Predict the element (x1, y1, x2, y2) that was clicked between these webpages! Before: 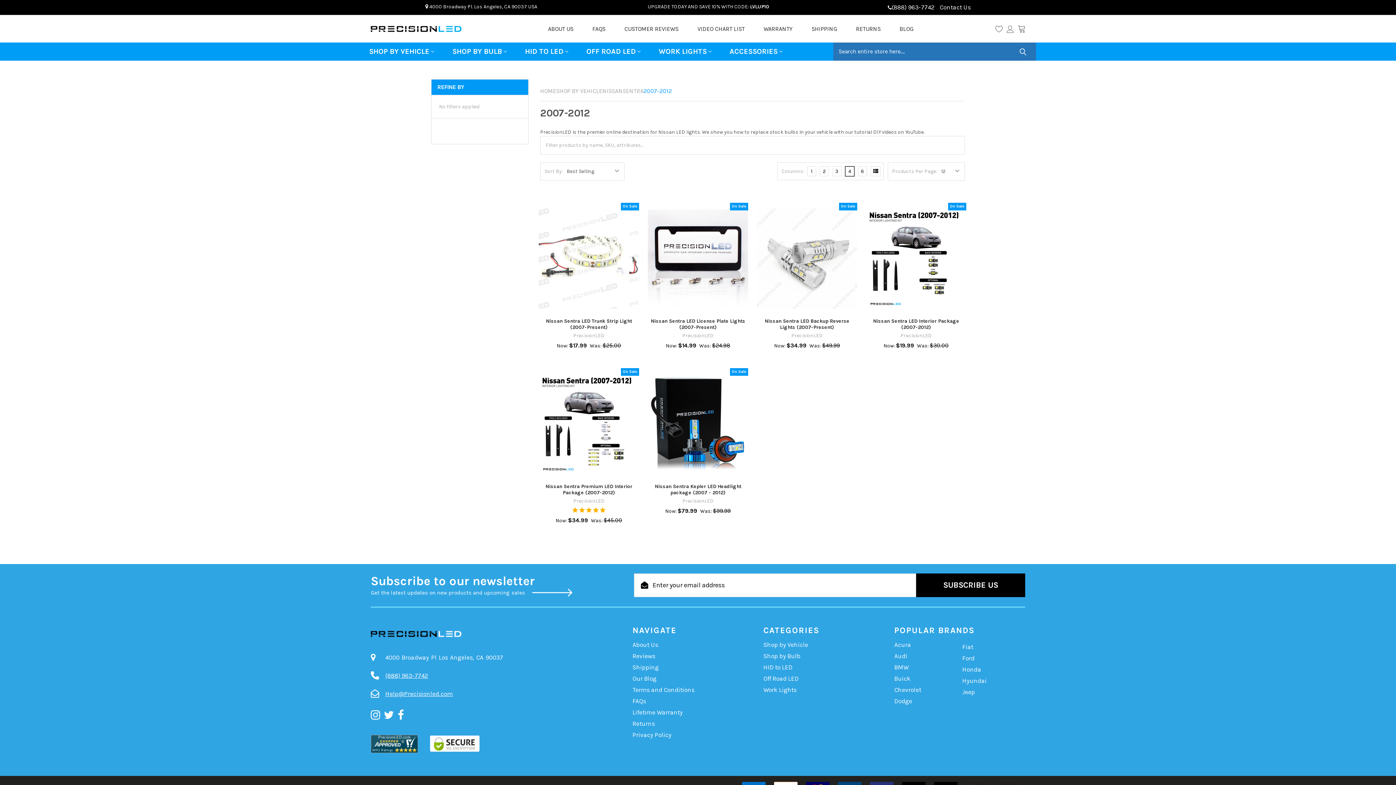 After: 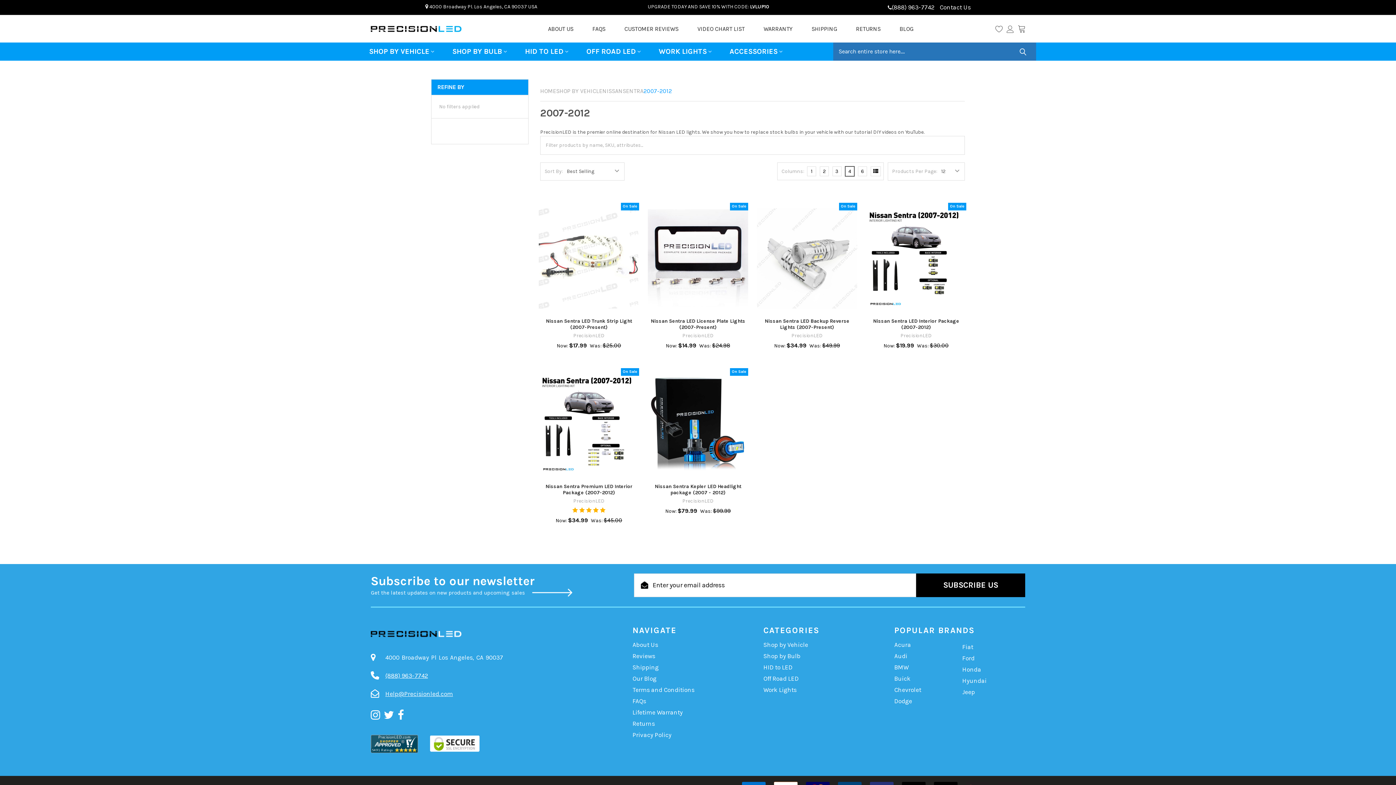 Action: label: (888) 963-7742 bbox: (385, 671, 428, 680)